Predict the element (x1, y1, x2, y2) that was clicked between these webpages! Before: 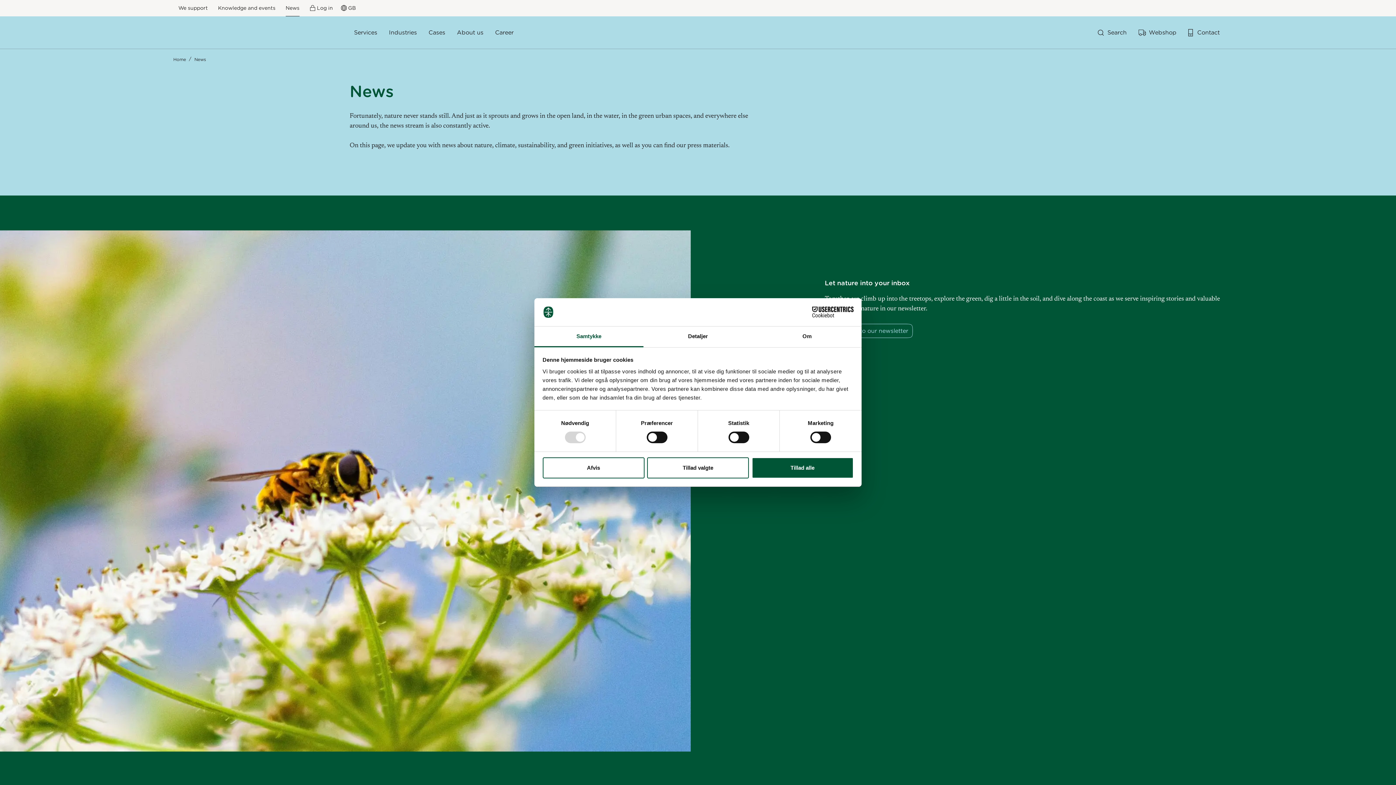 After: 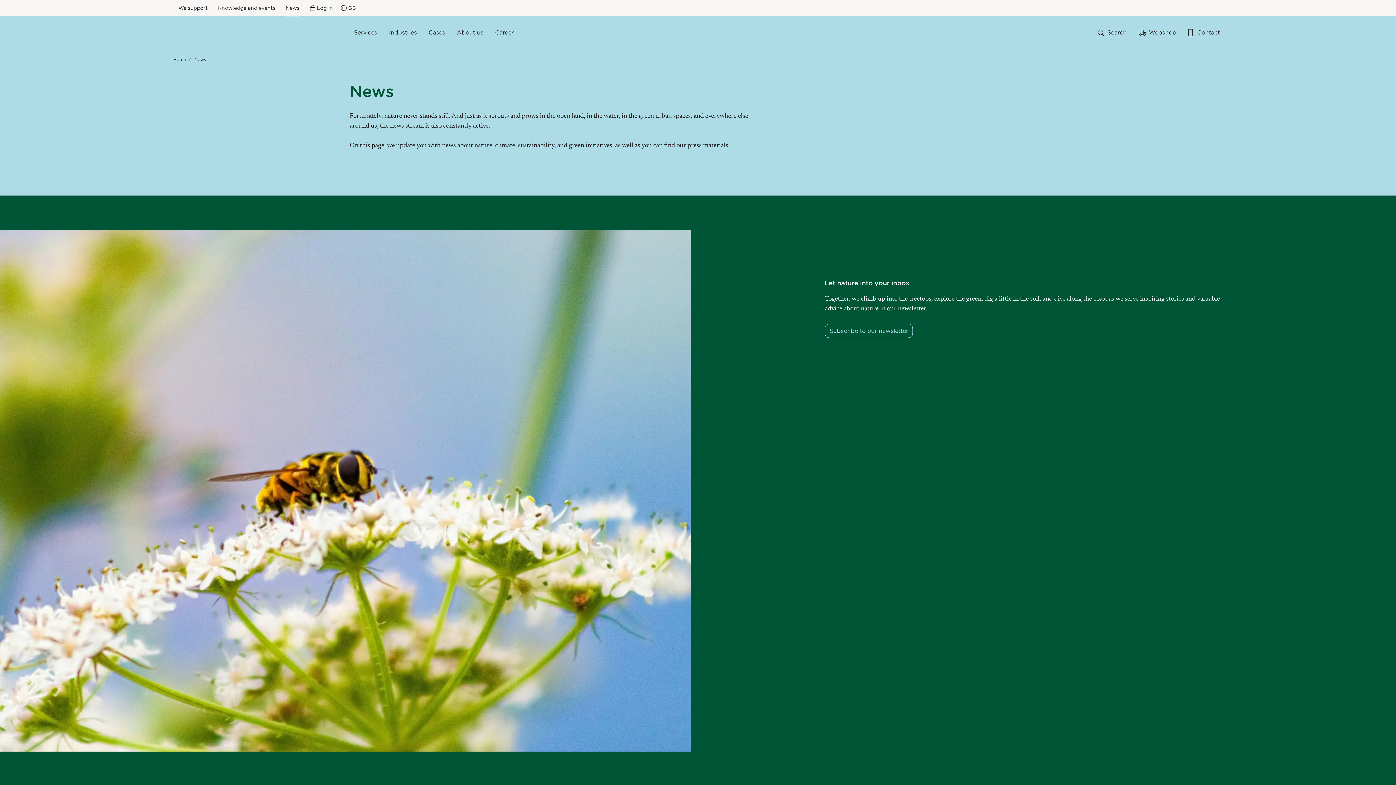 Action: label: Afvis bbox: (542, 457, 644, 478)